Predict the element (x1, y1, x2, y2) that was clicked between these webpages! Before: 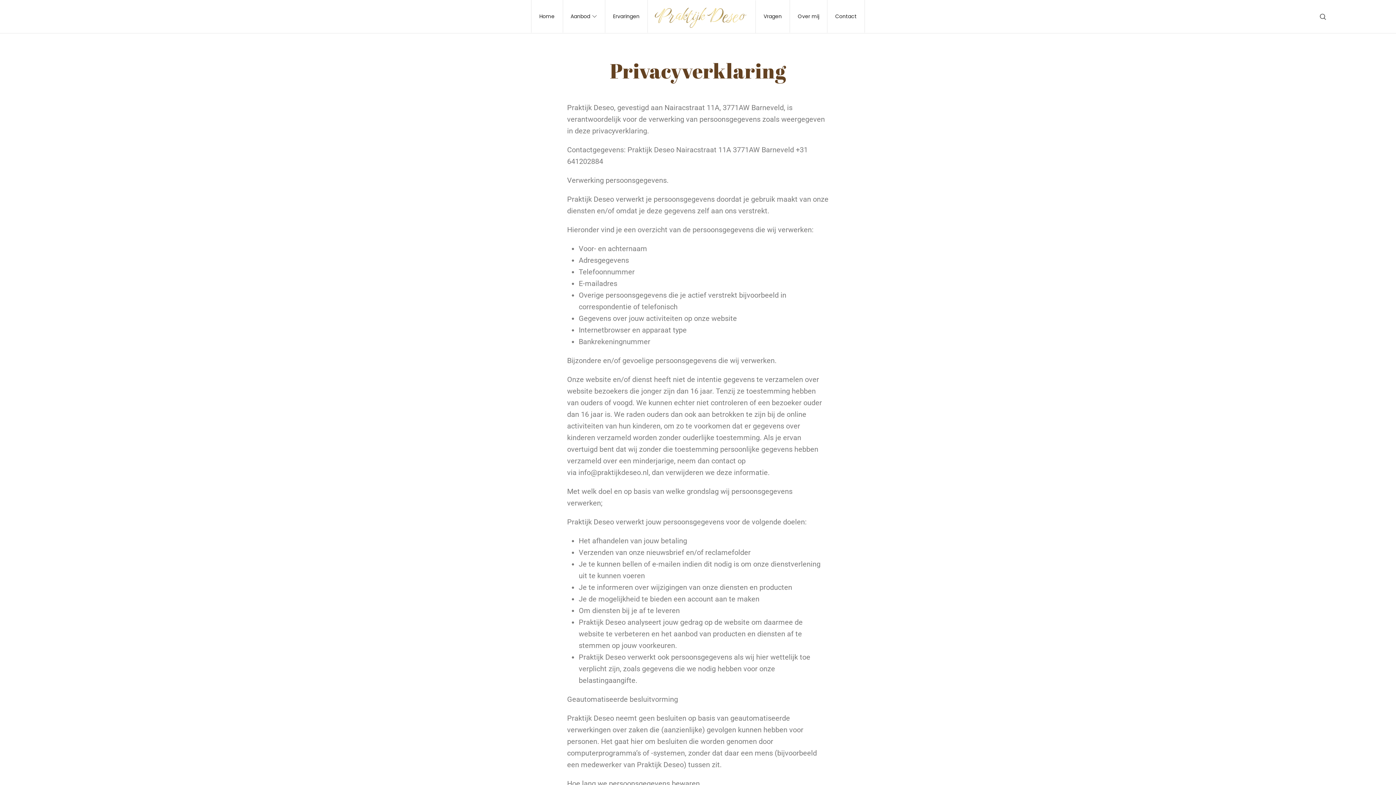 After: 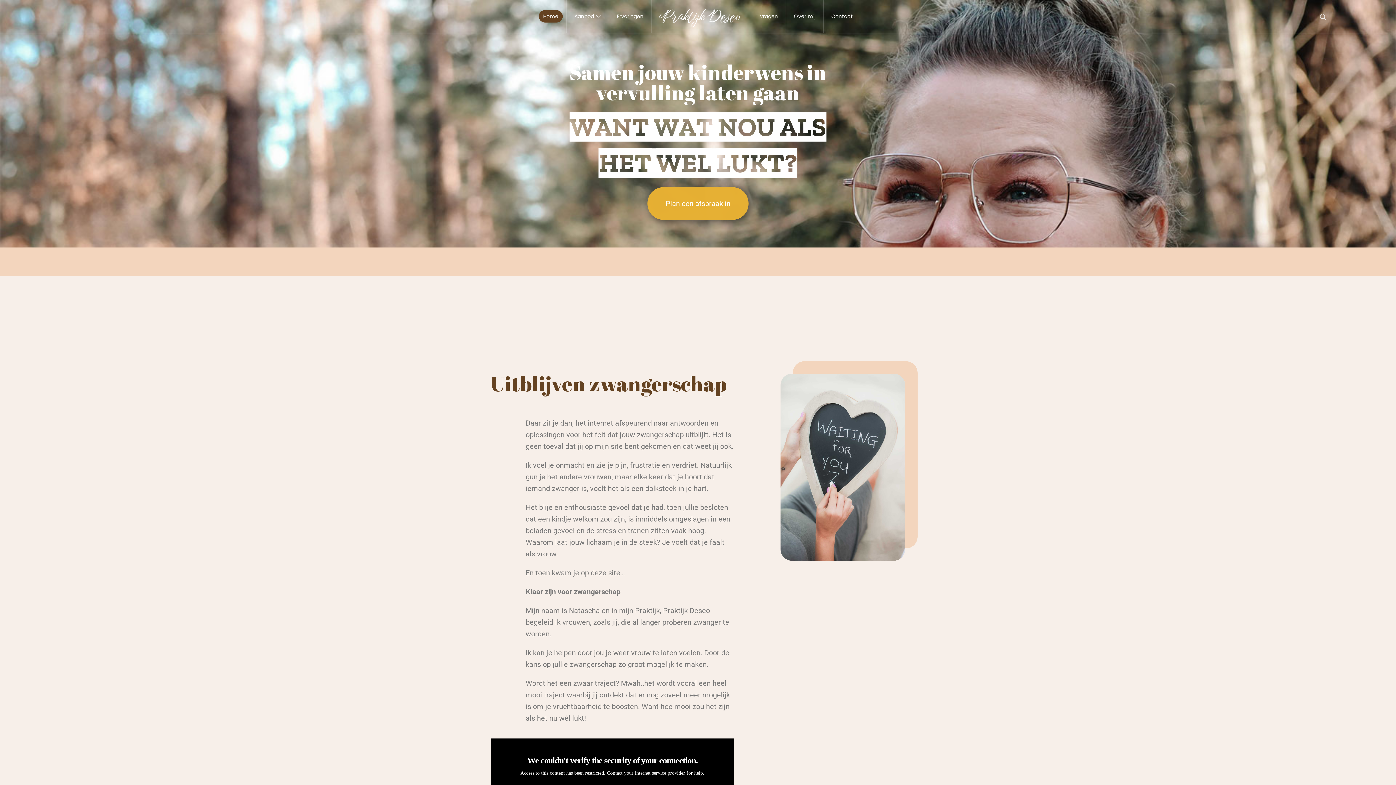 Action: label: Home bbox: (531, 0, 562, 32)